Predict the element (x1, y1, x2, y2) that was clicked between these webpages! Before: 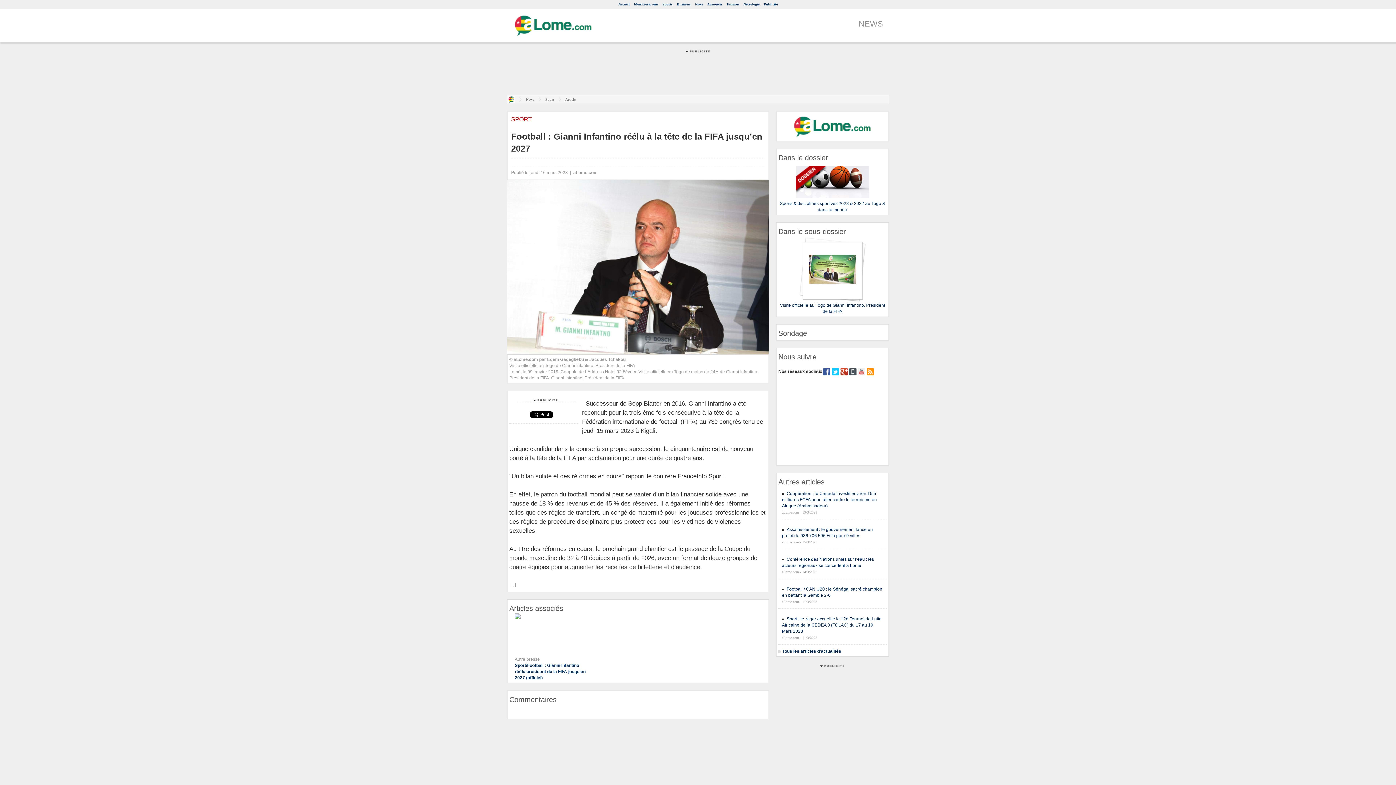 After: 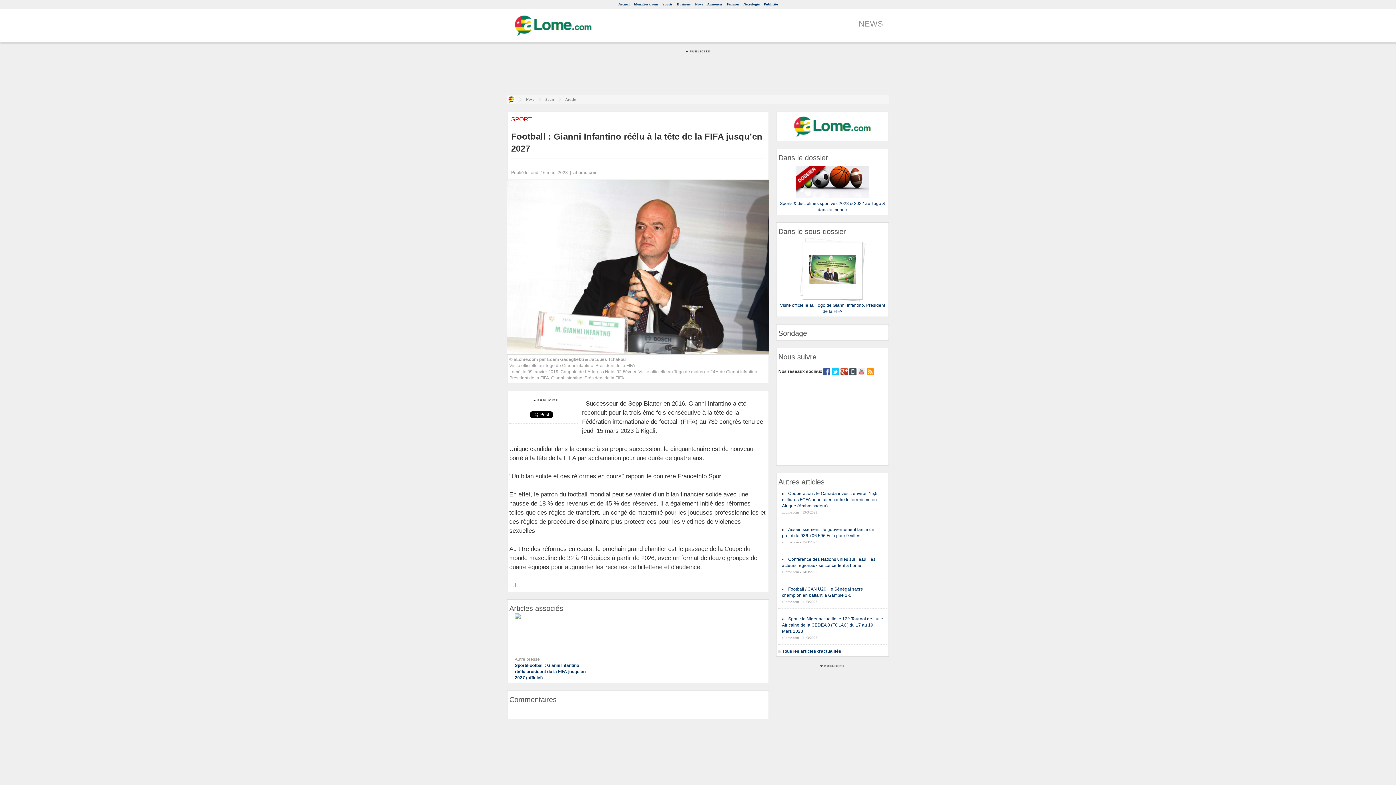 Action: bbox: (849, 369, 856, 374)